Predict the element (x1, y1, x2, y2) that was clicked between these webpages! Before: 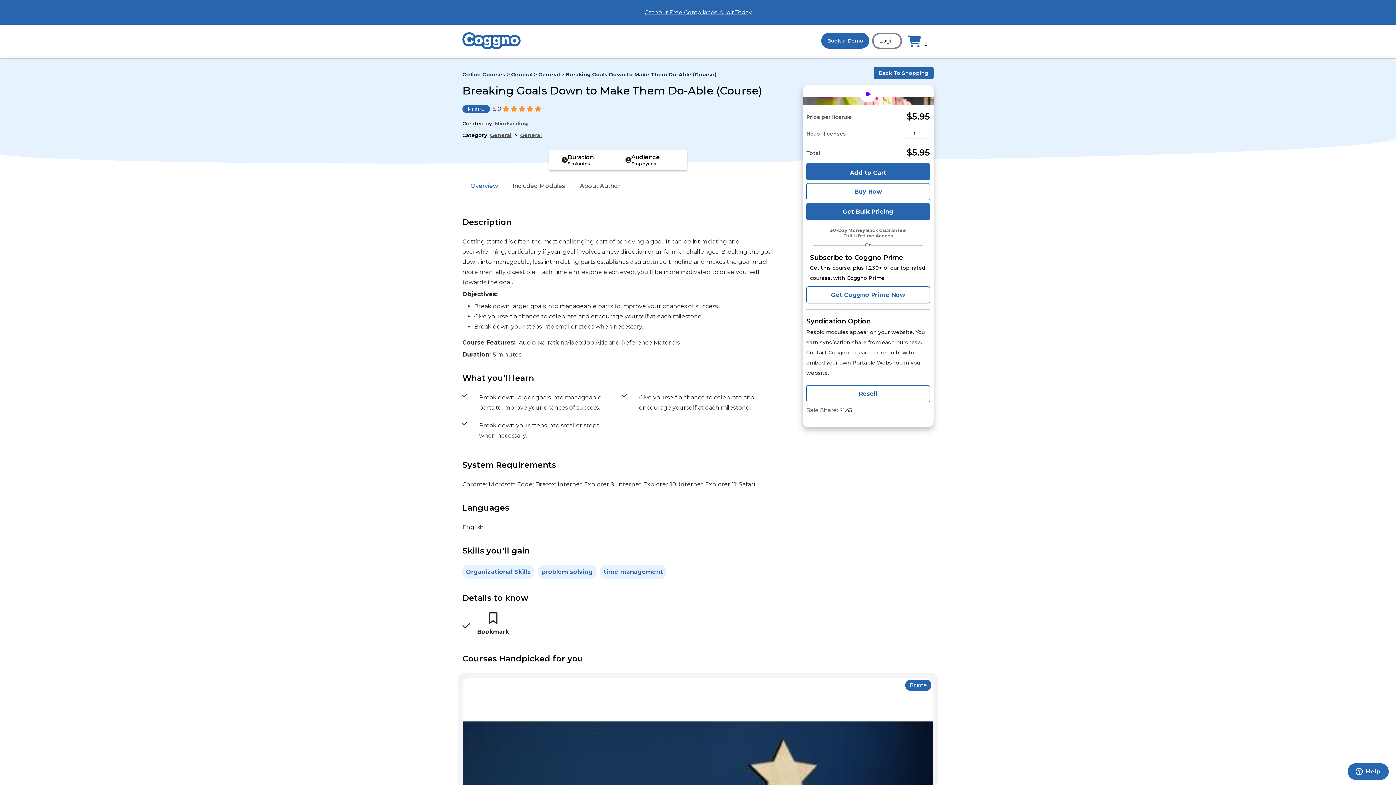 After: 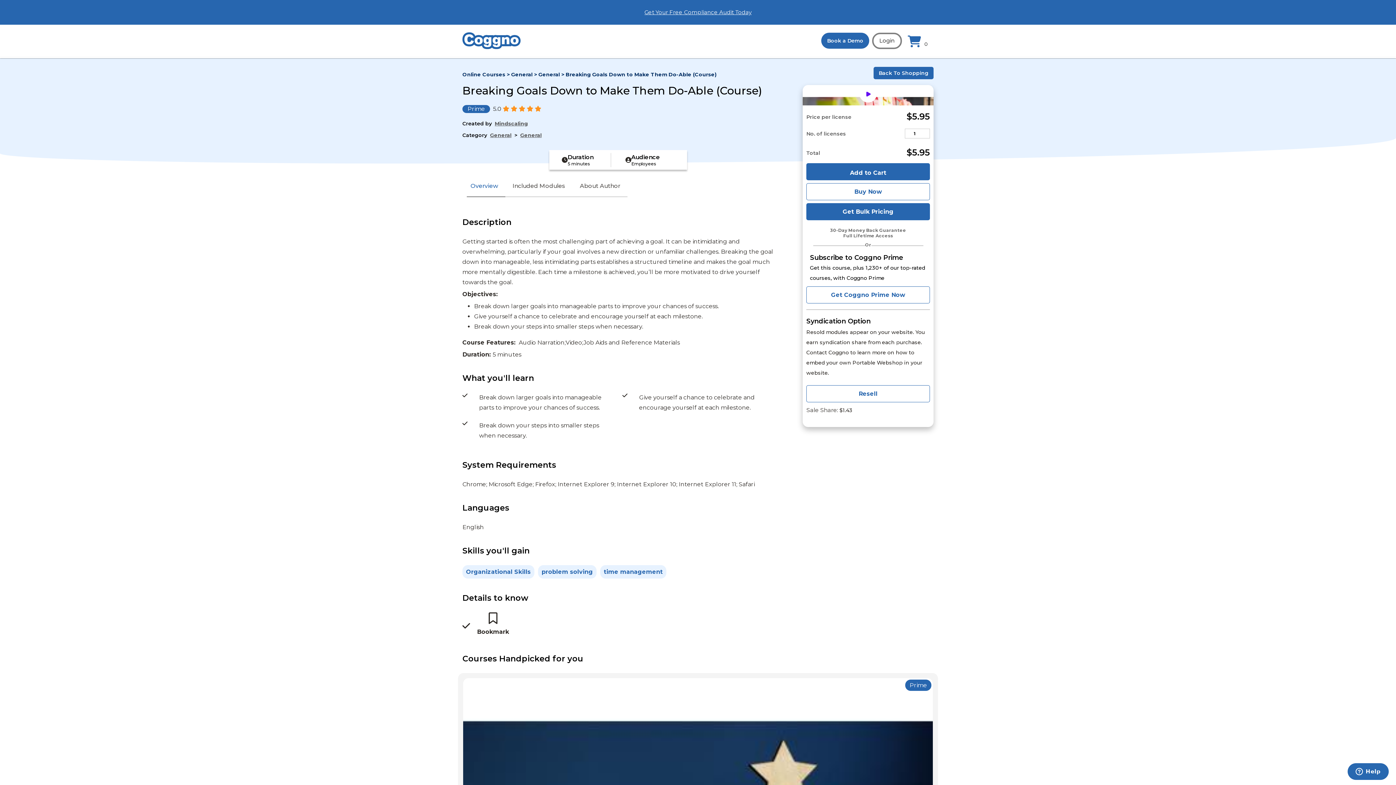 Action: bbox: (859, 85, 877, 102)